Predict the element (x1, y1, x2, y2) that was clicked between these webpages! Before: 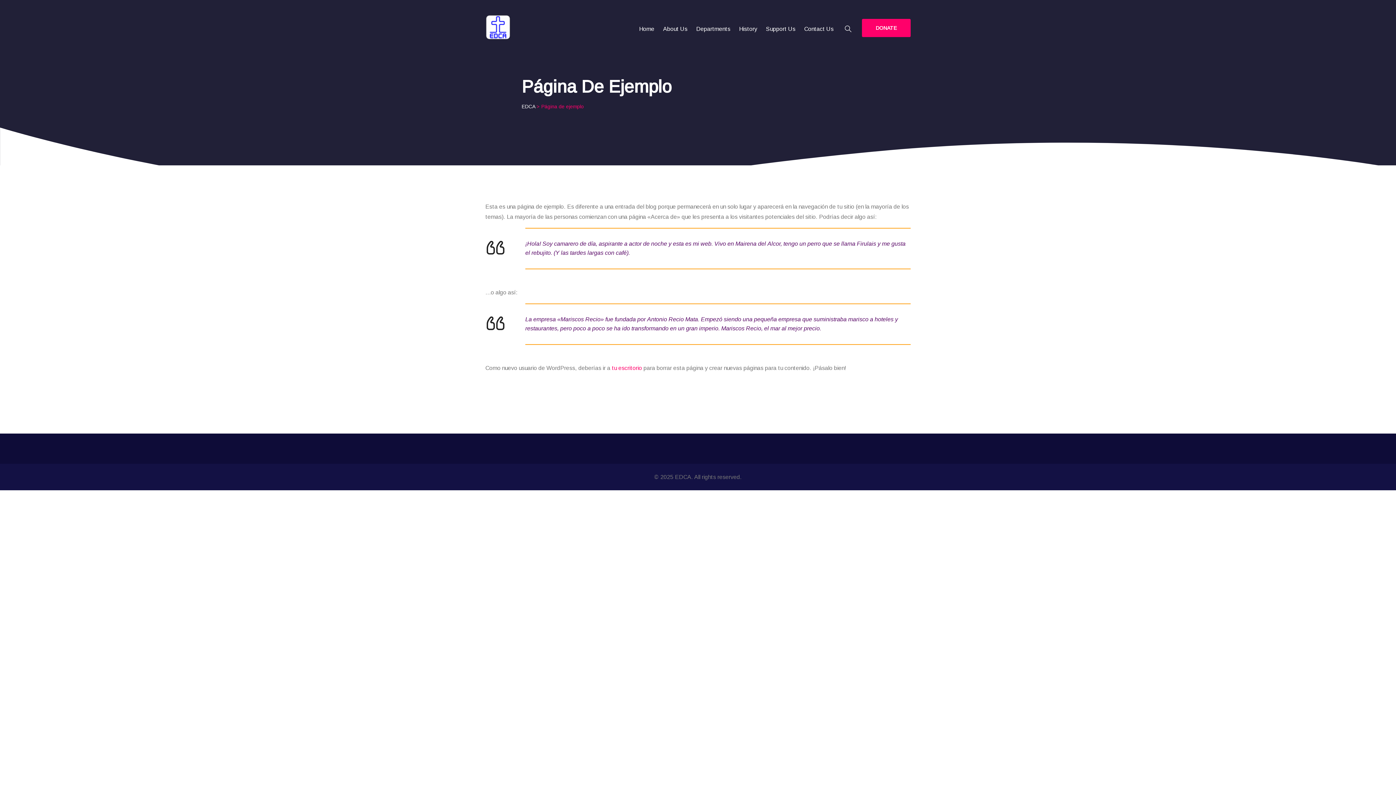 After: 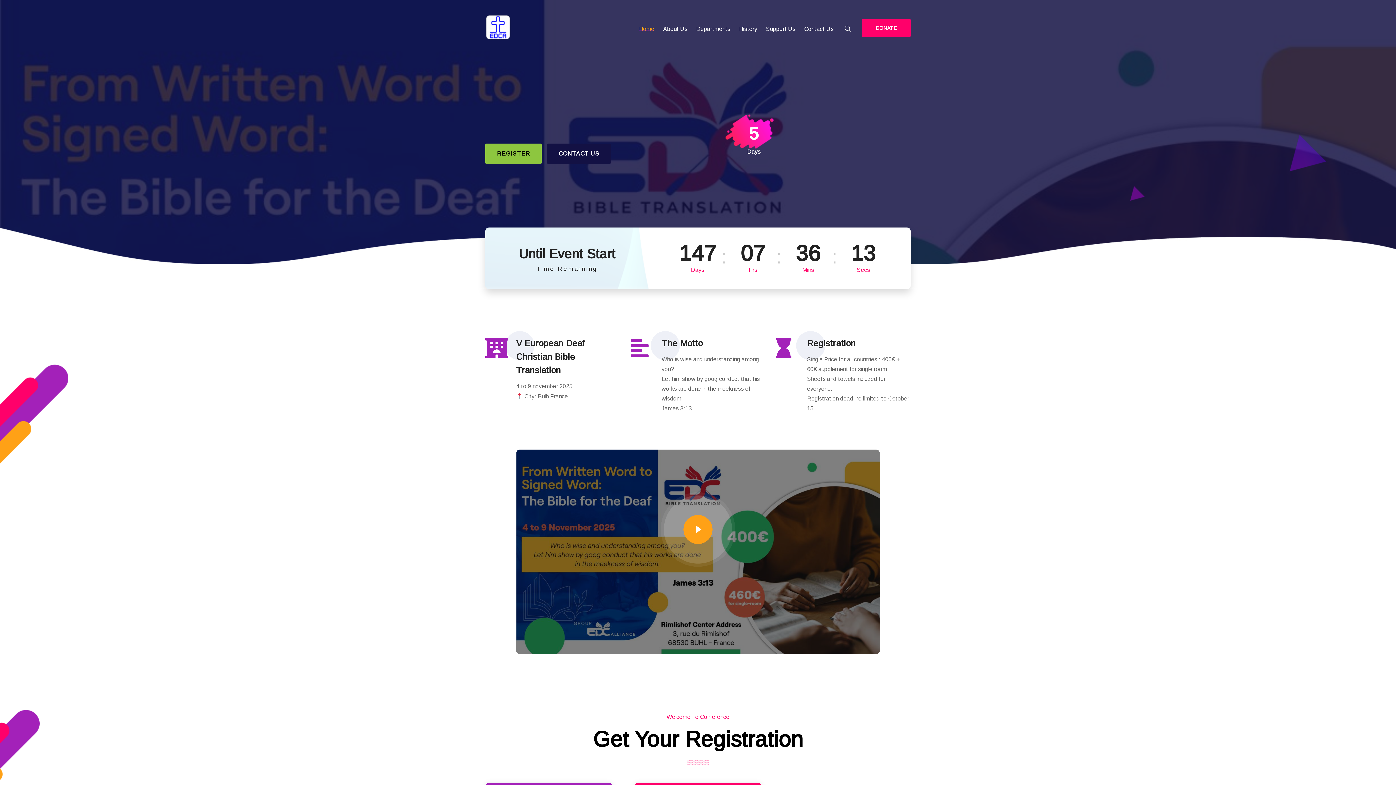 Action: bbox: (639, 18, 654, 40) label: Home